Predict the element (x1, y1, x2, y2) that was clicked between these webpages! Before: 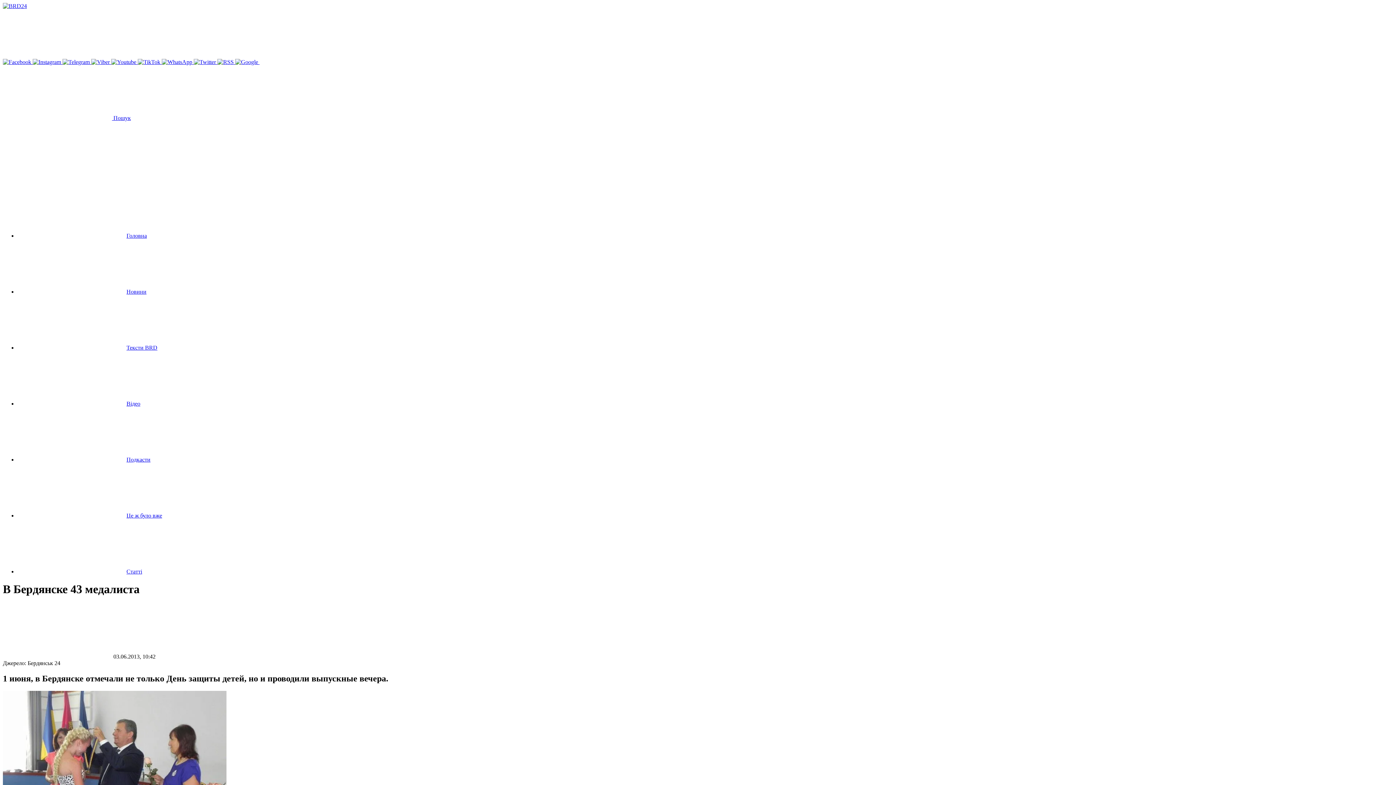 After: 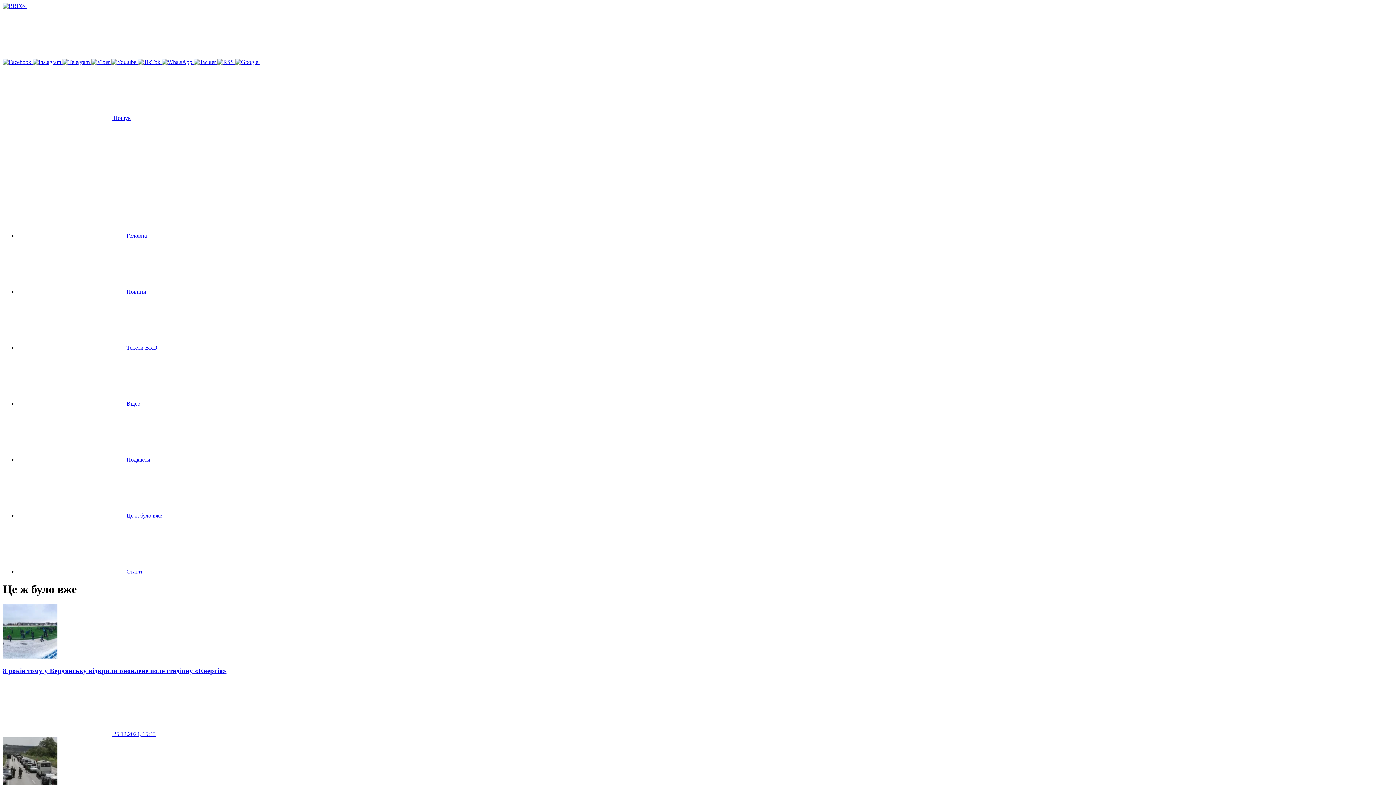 Action: bbox: (17, 512, 162, 518) label: Це ж було вже